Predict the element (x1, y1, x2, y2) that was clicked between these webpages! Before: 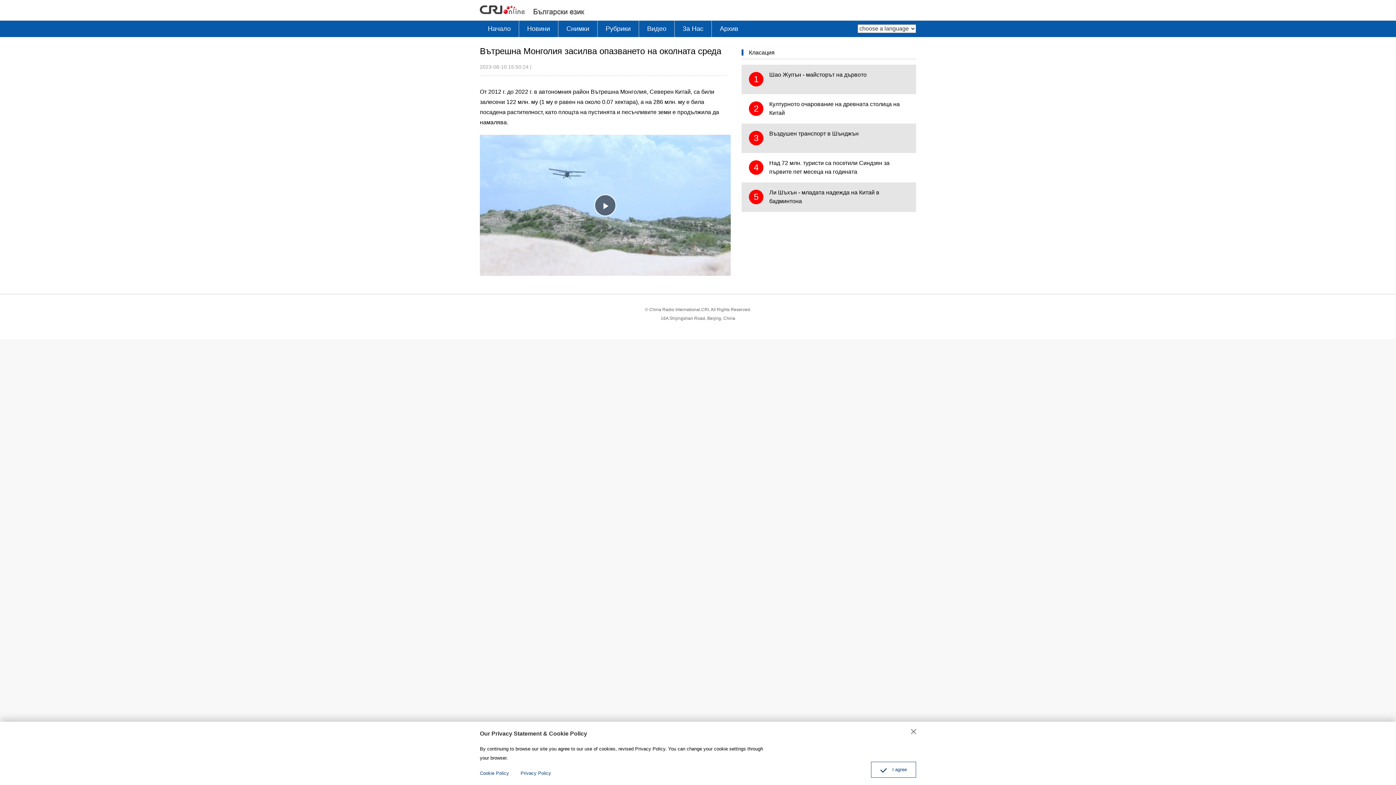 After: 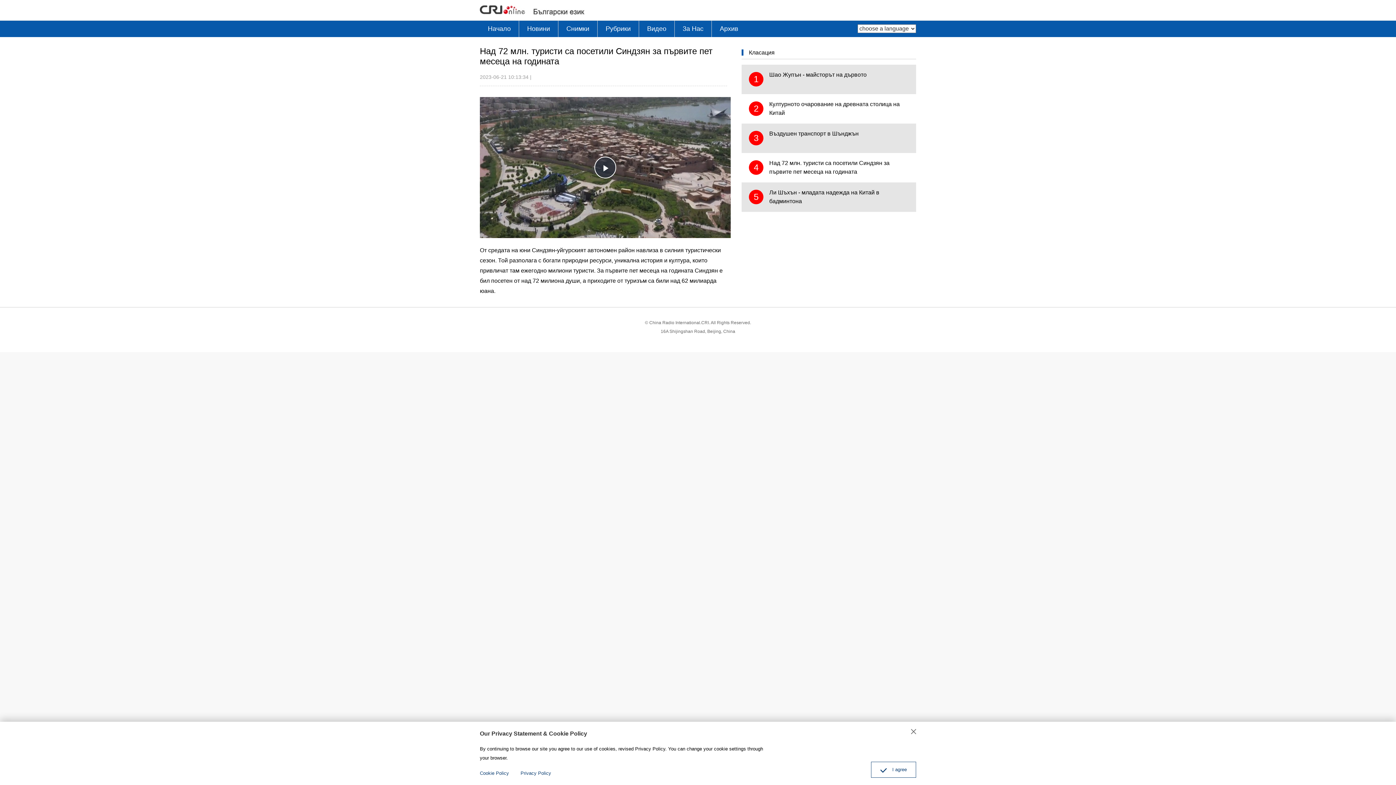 Action: bbox: (741, 158, 916, 176) label: 4
Над 72 млн. туристи са посетили Синдзян за първите пет месеца на годината